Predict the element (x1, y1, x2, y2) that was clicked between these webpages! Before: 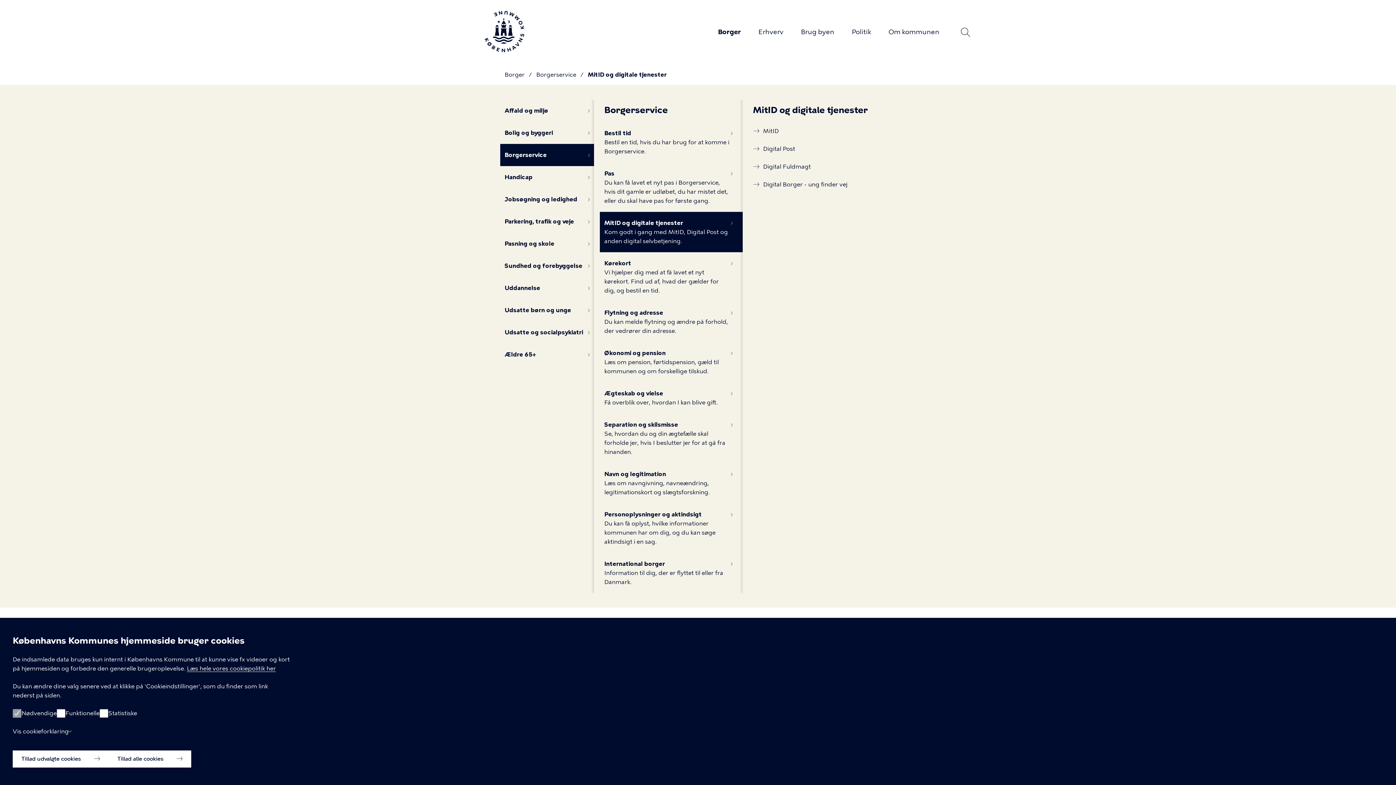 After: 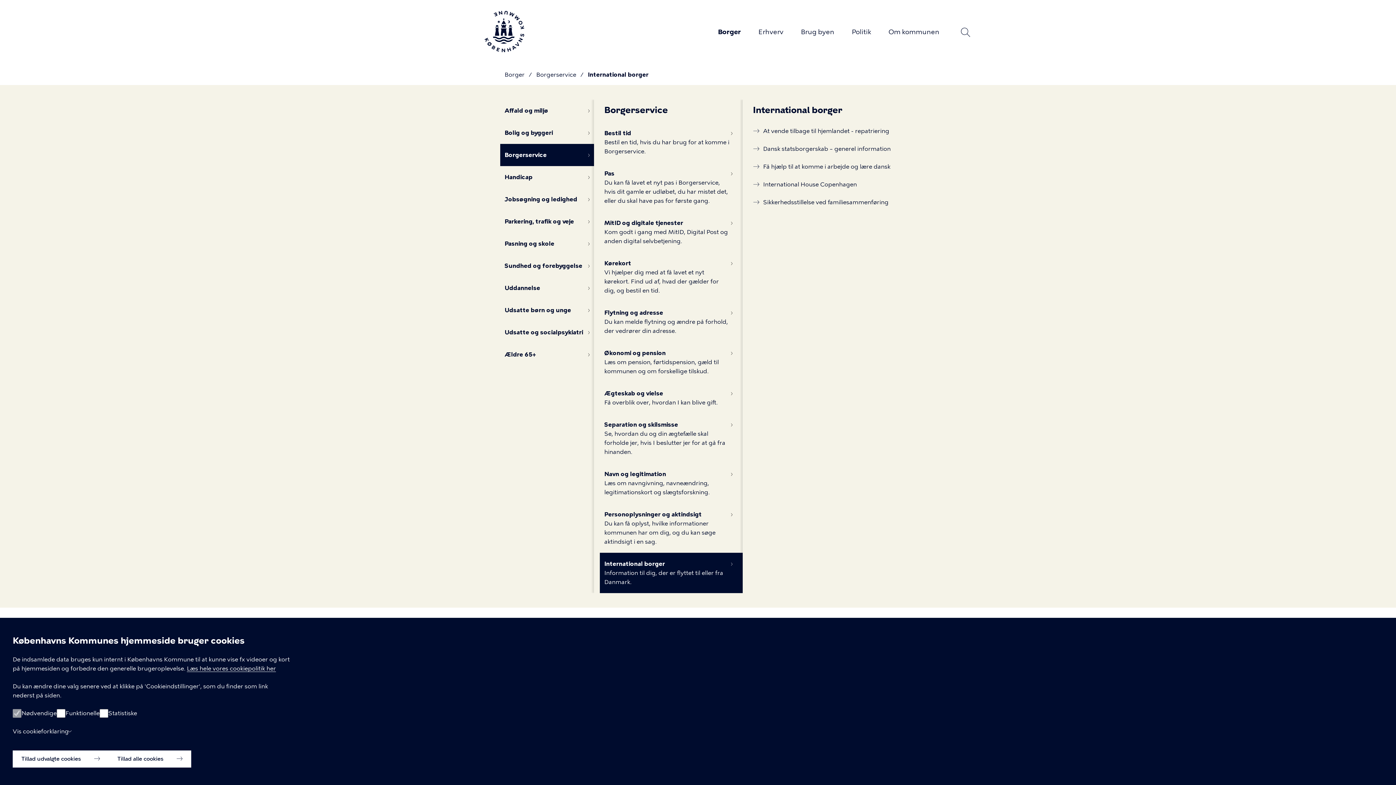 Action: bbox: (600, 553, 742, 593) label: International borger
Information til dig, der er flyttet til eller fra Danmark.